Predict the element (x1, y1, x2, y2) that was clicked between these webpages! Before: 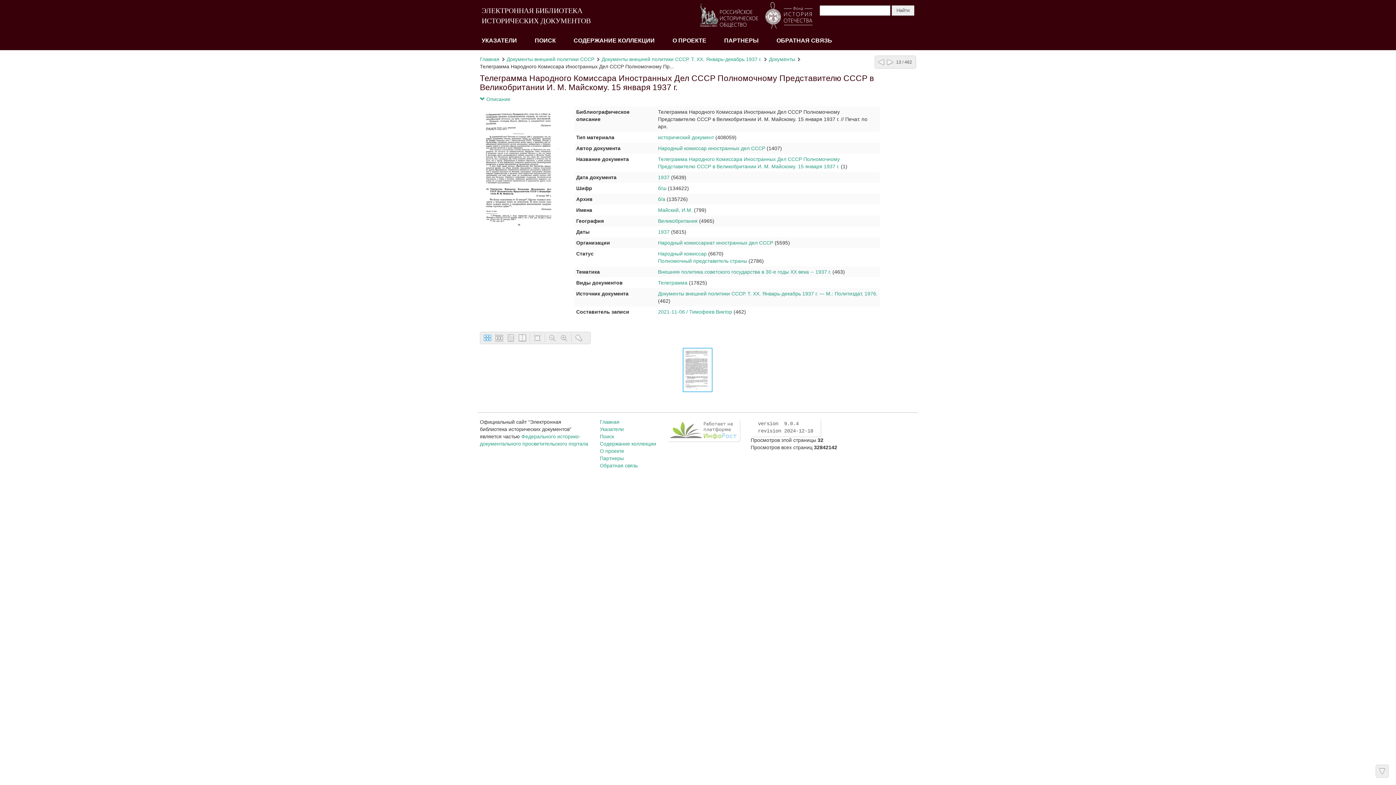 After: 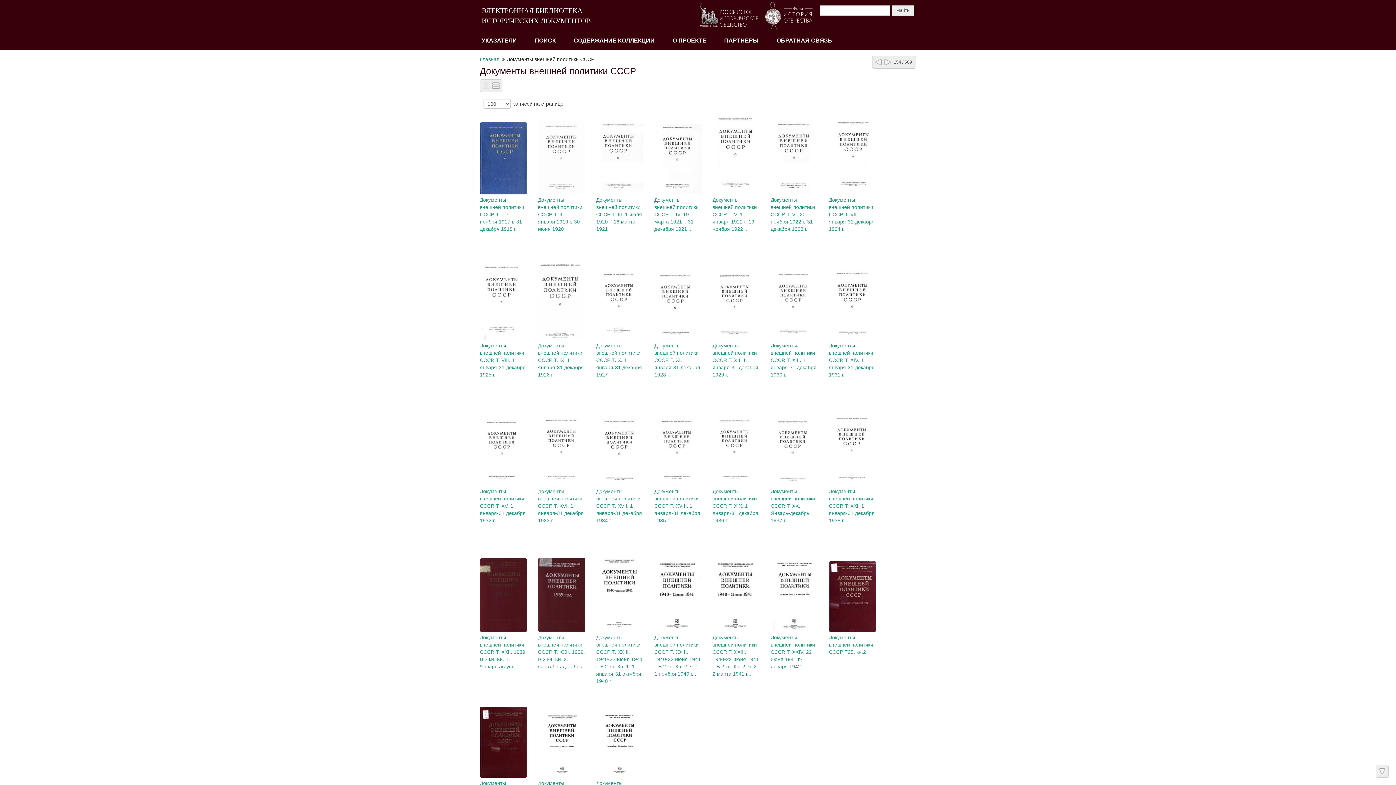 Action: bbox: (506, 56, 594, 62) label: Документы внешней политики СССР